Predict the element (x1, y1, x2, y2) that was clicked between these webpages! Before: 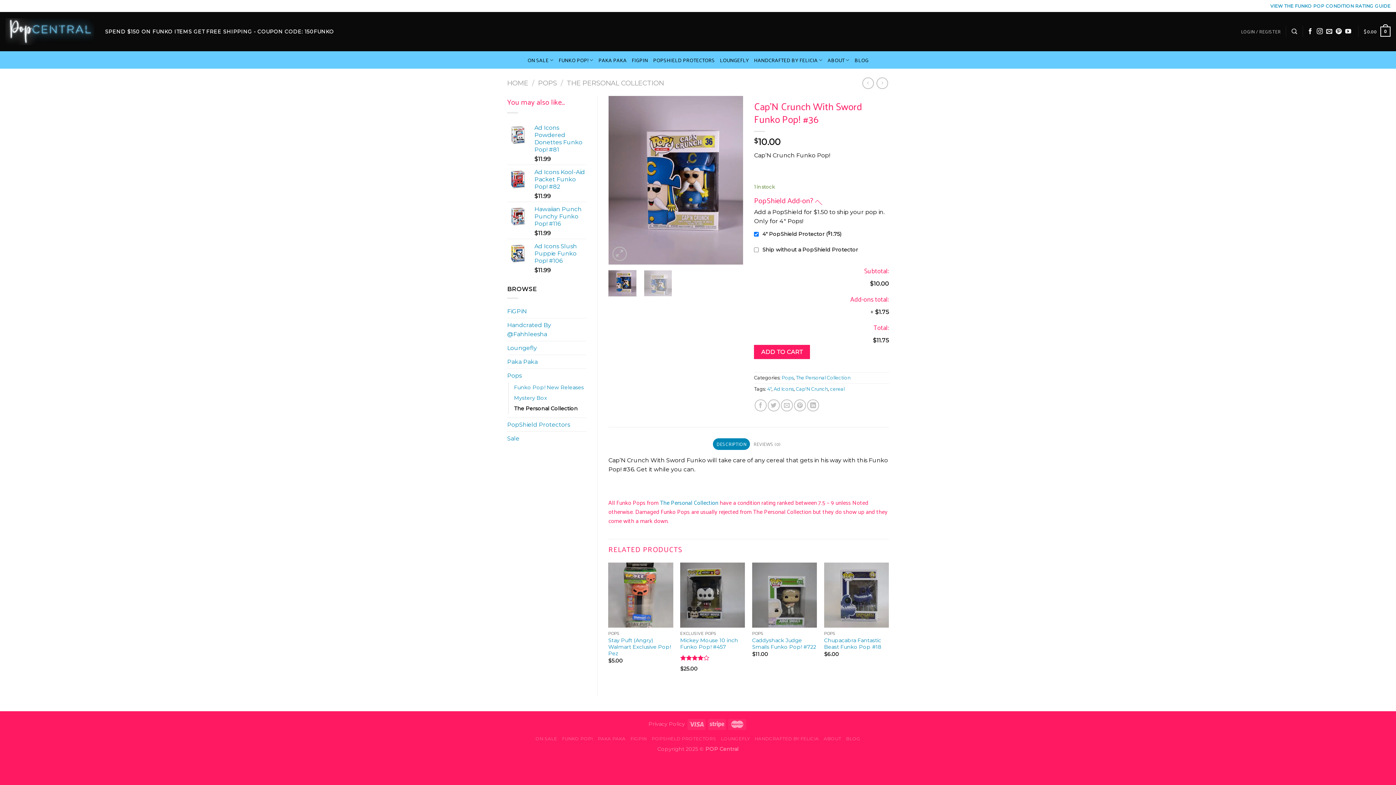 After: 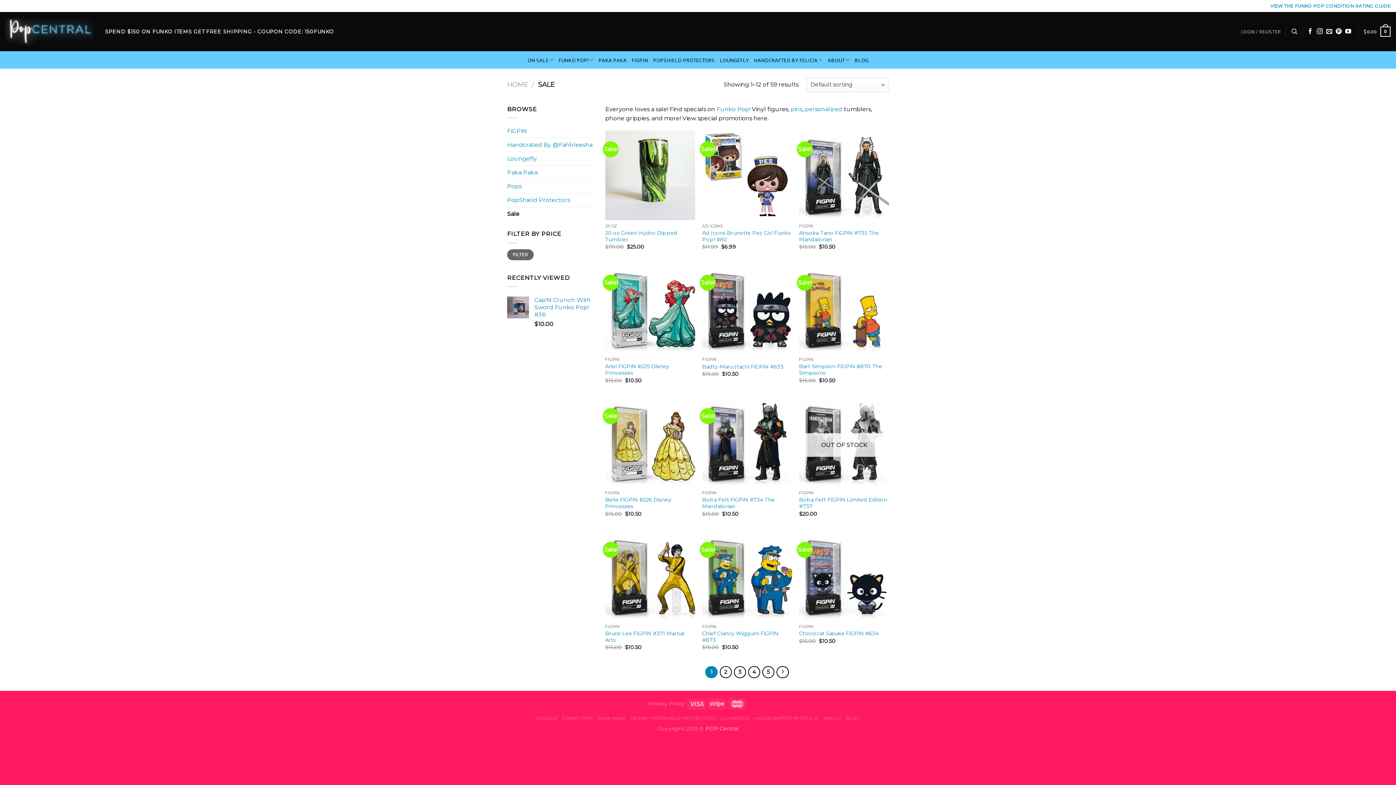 Action: label: ON SALE bbox: (535, 736, 557, 741)